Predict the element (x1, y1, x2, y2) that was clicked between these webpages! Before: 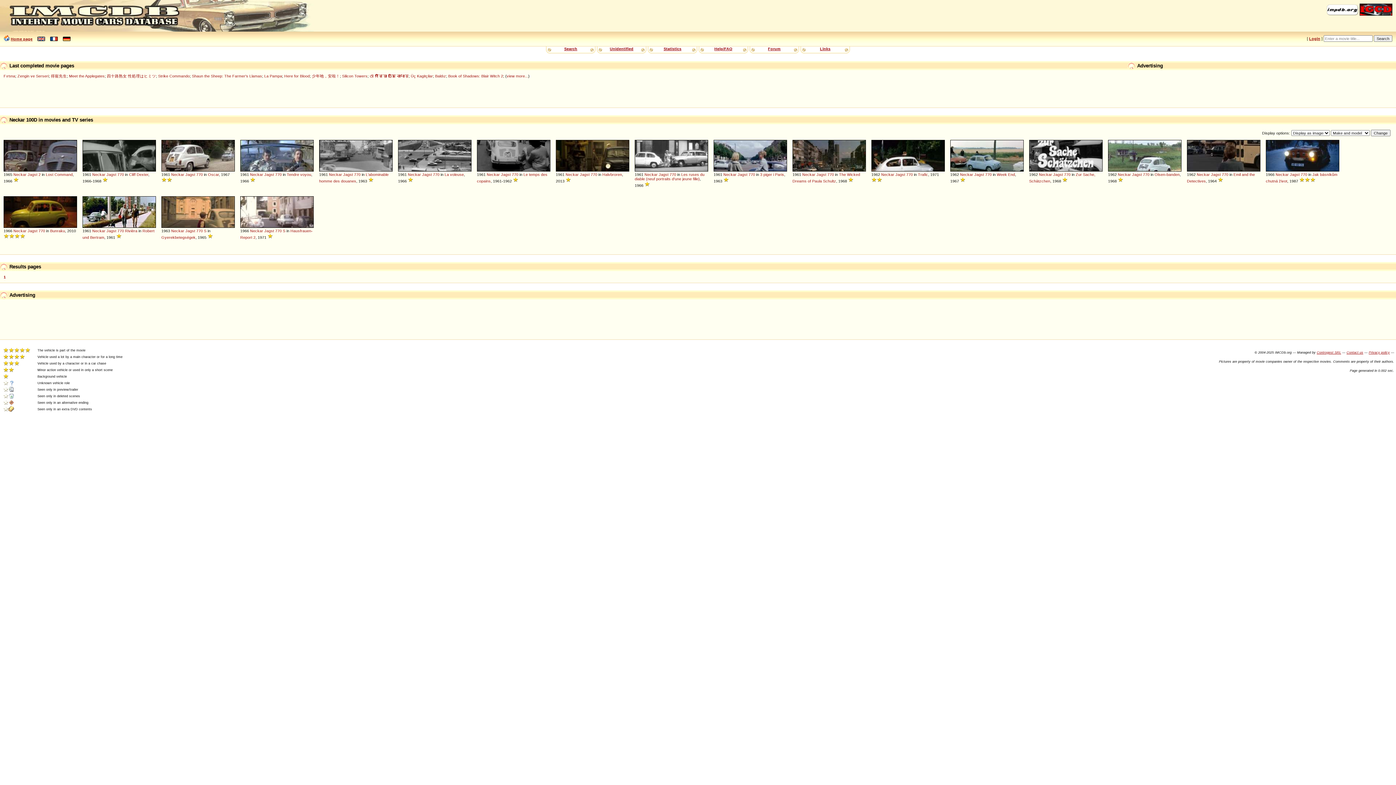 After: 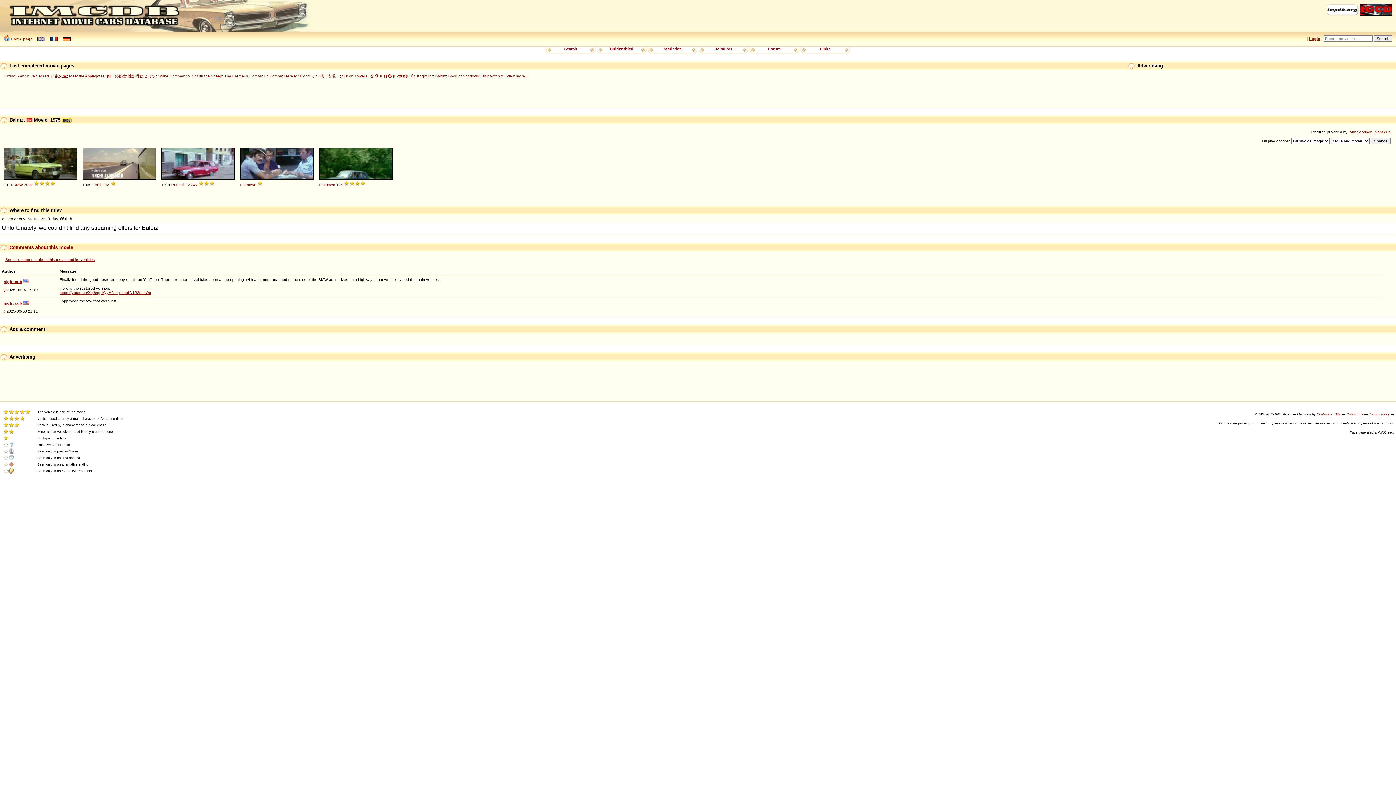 Action: bbox: (435, 73, 446, 78) label: Baldız